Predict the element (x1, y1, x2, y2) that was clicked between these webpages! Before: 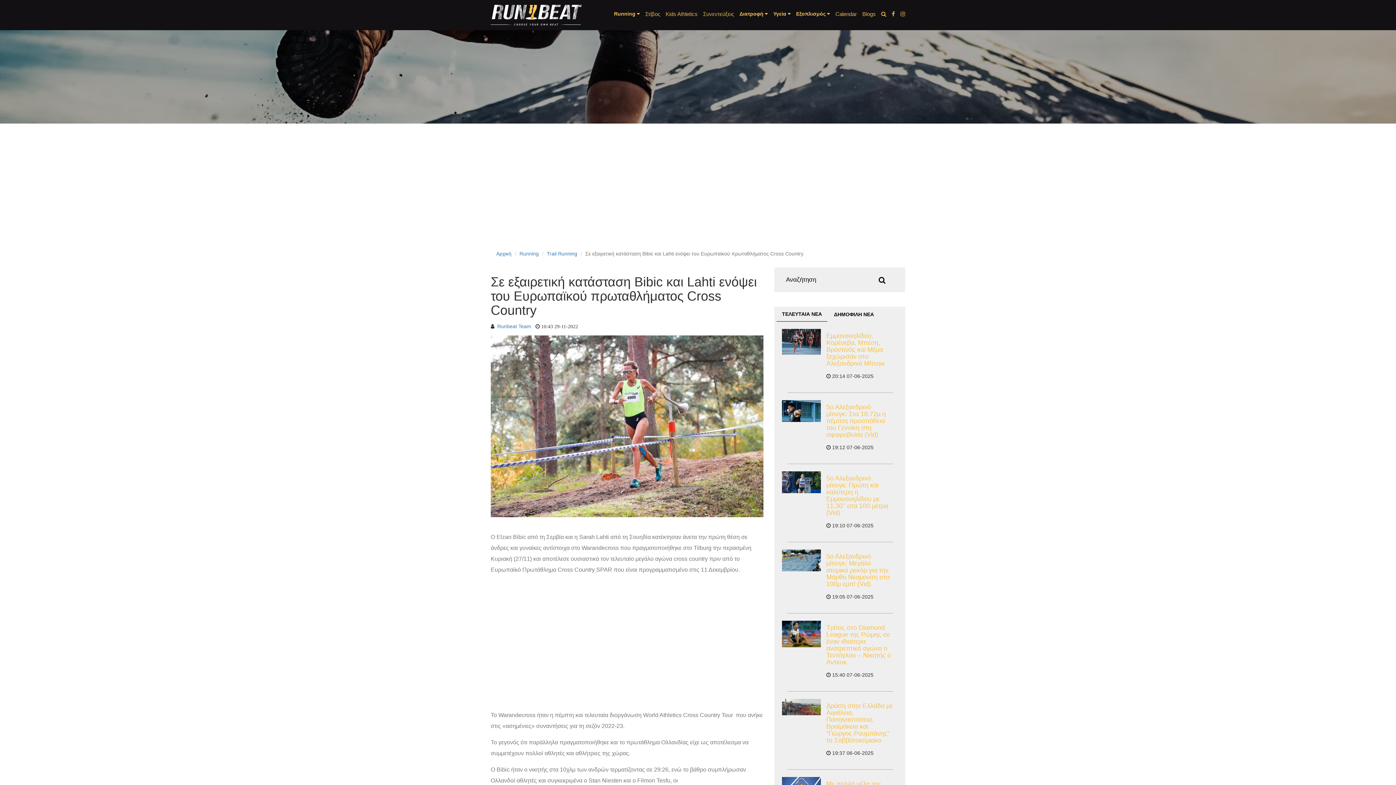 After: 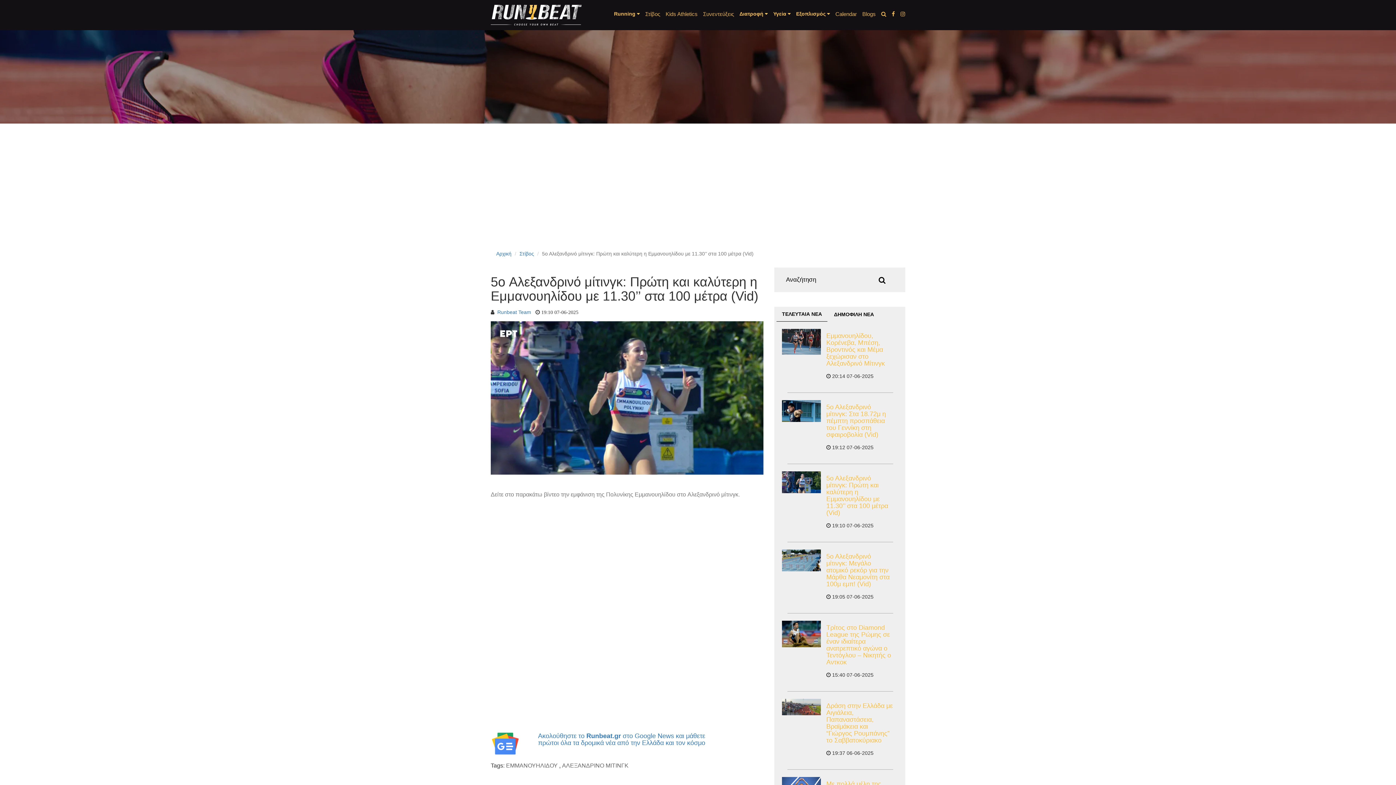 Action: bbox: (782, 471, 821, 493)